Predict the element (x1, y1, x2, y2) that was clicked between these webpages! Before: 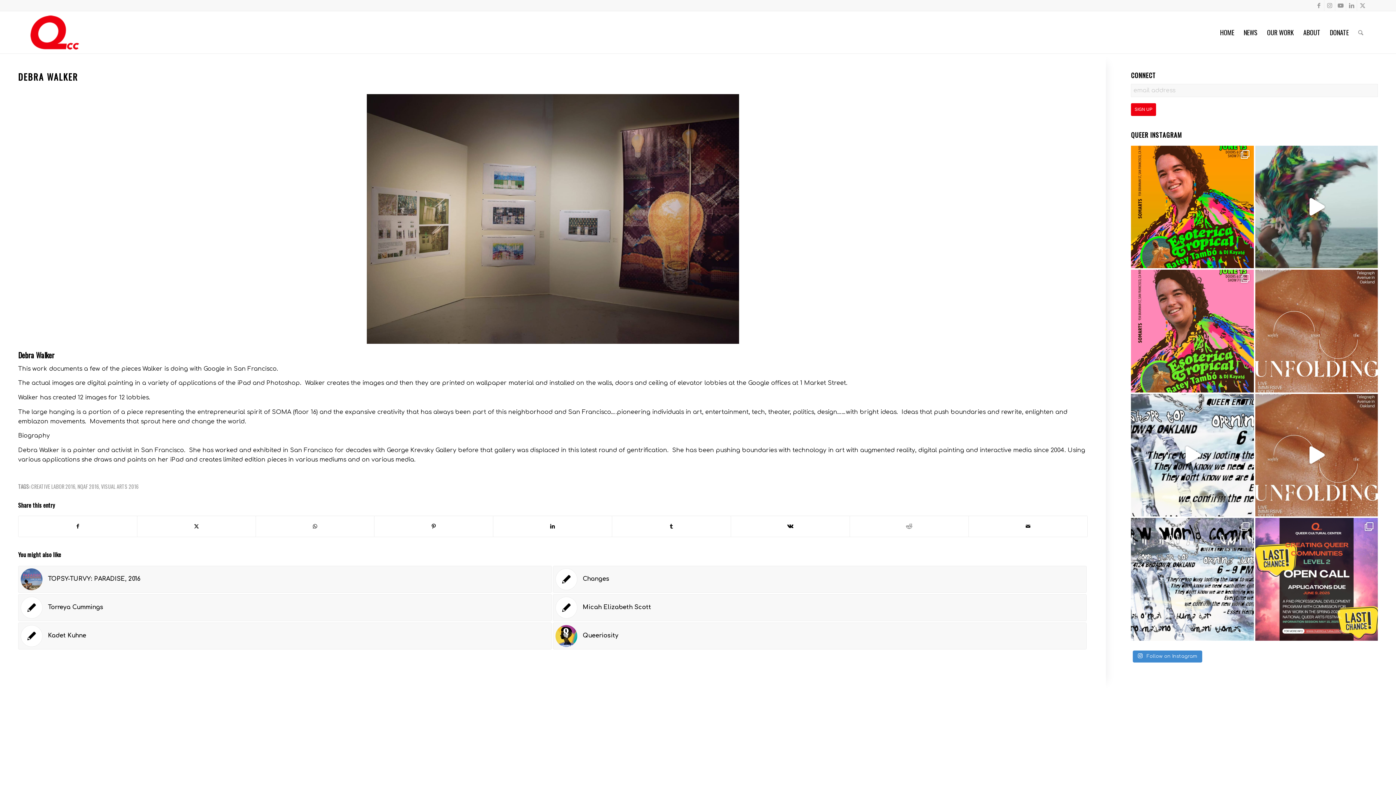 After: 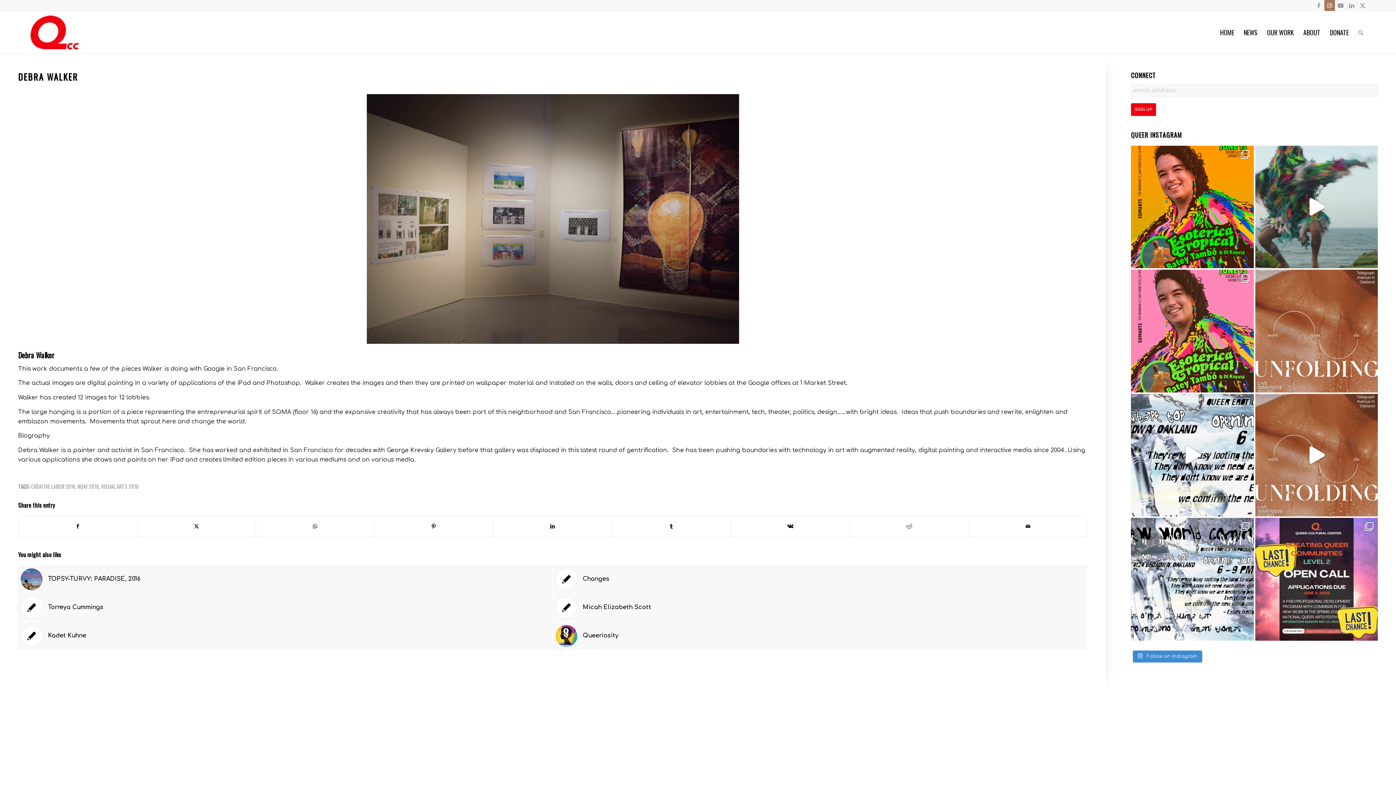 Action: label: Link to Instagram bbox: (1324, 0, 1335, 10)